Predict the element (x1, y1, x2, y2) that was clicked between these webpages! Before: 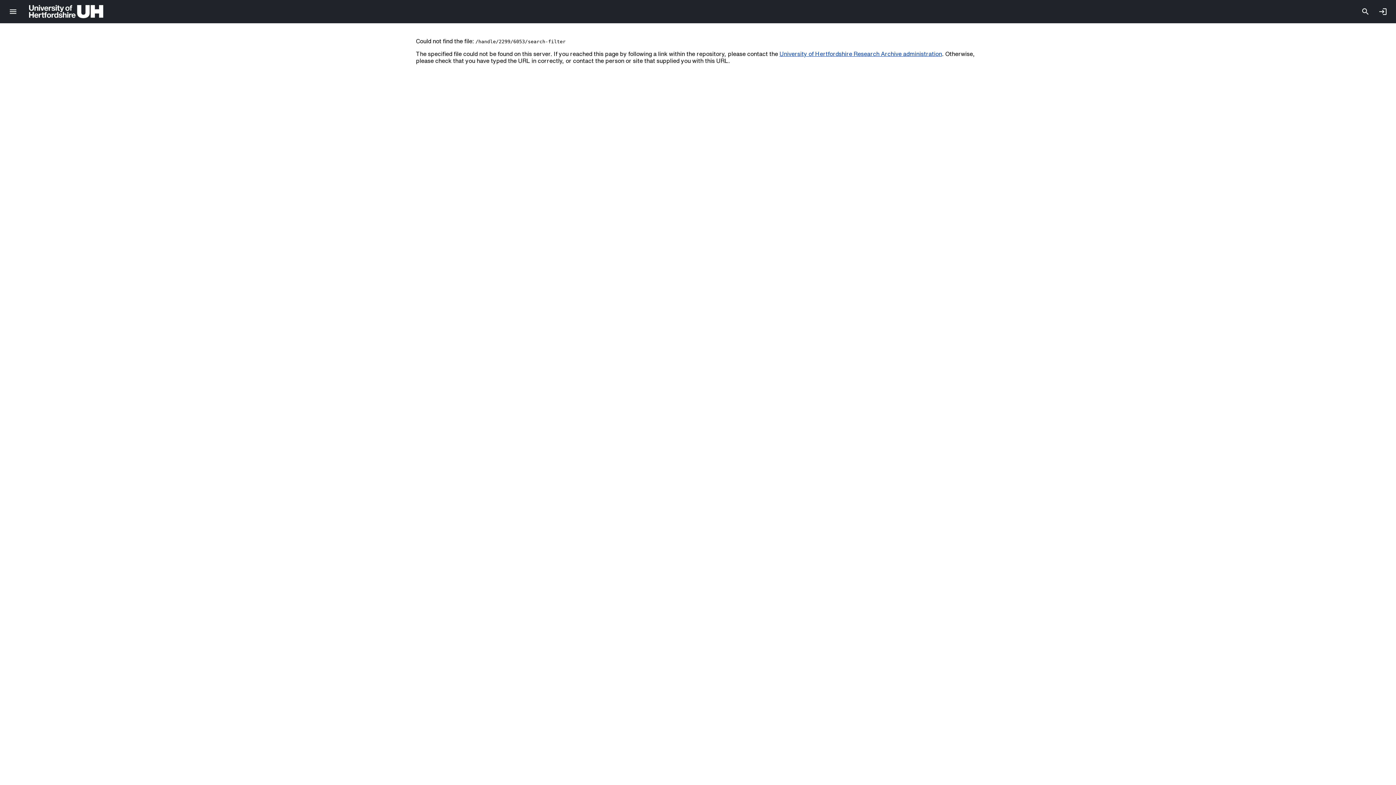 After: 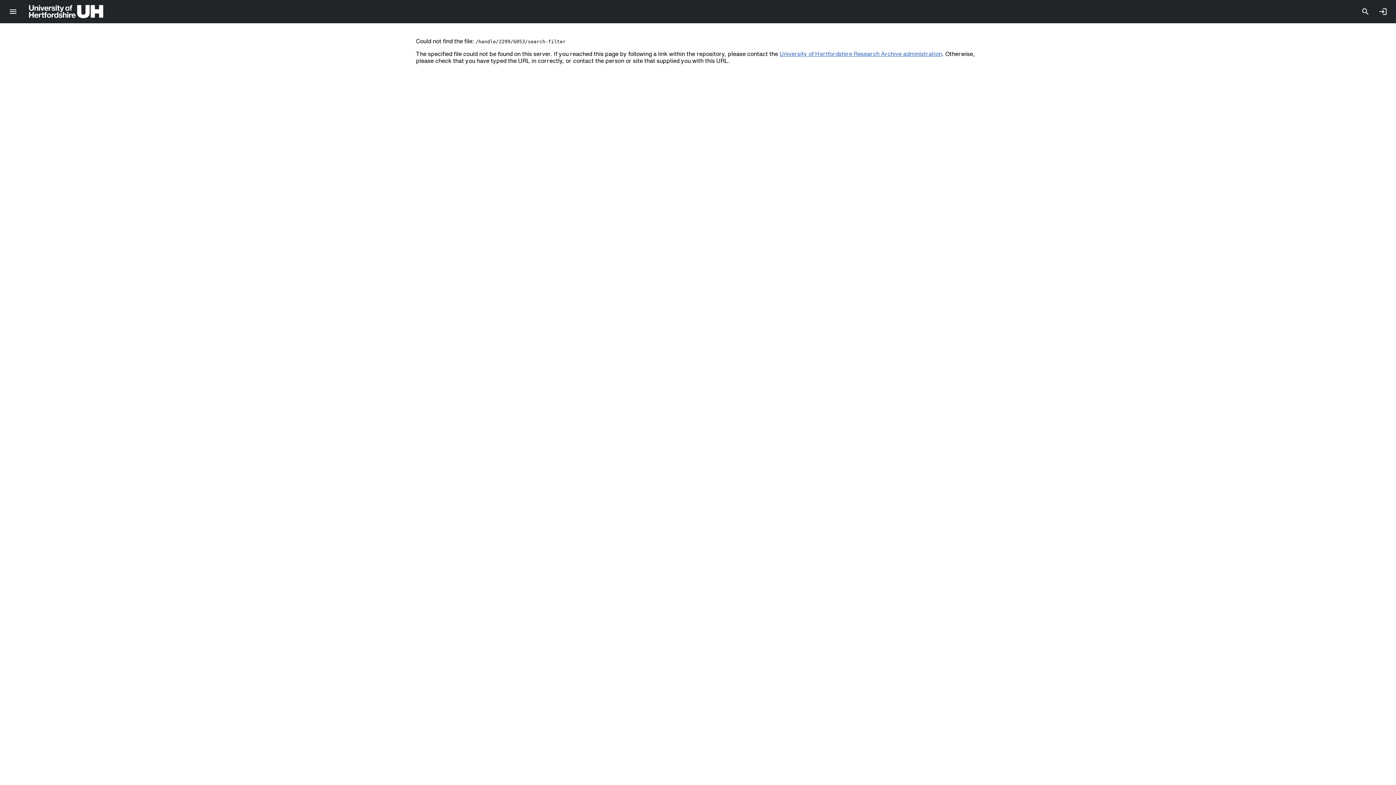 Action: bbox: (779, 50, 942, 56) label: University of Hertfordshire Research Archive administration